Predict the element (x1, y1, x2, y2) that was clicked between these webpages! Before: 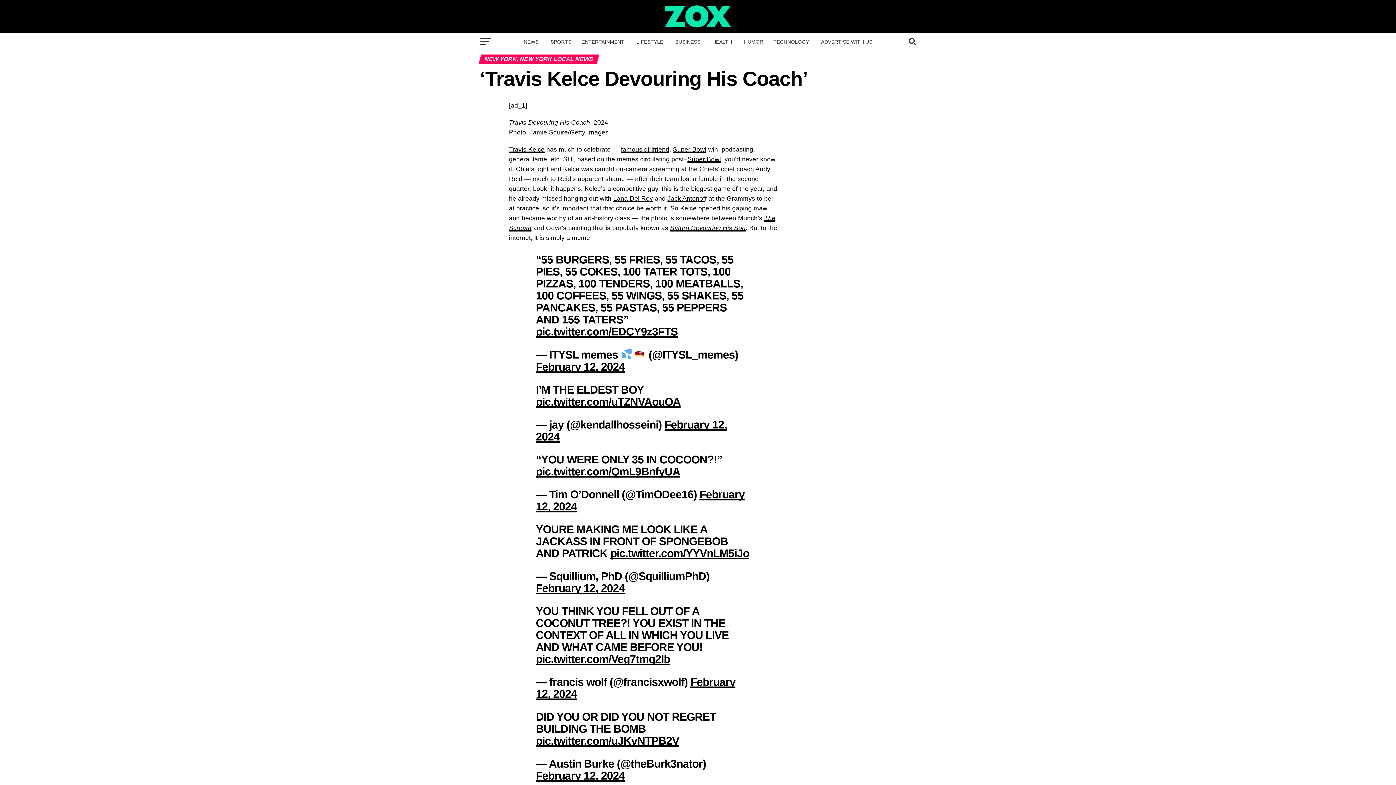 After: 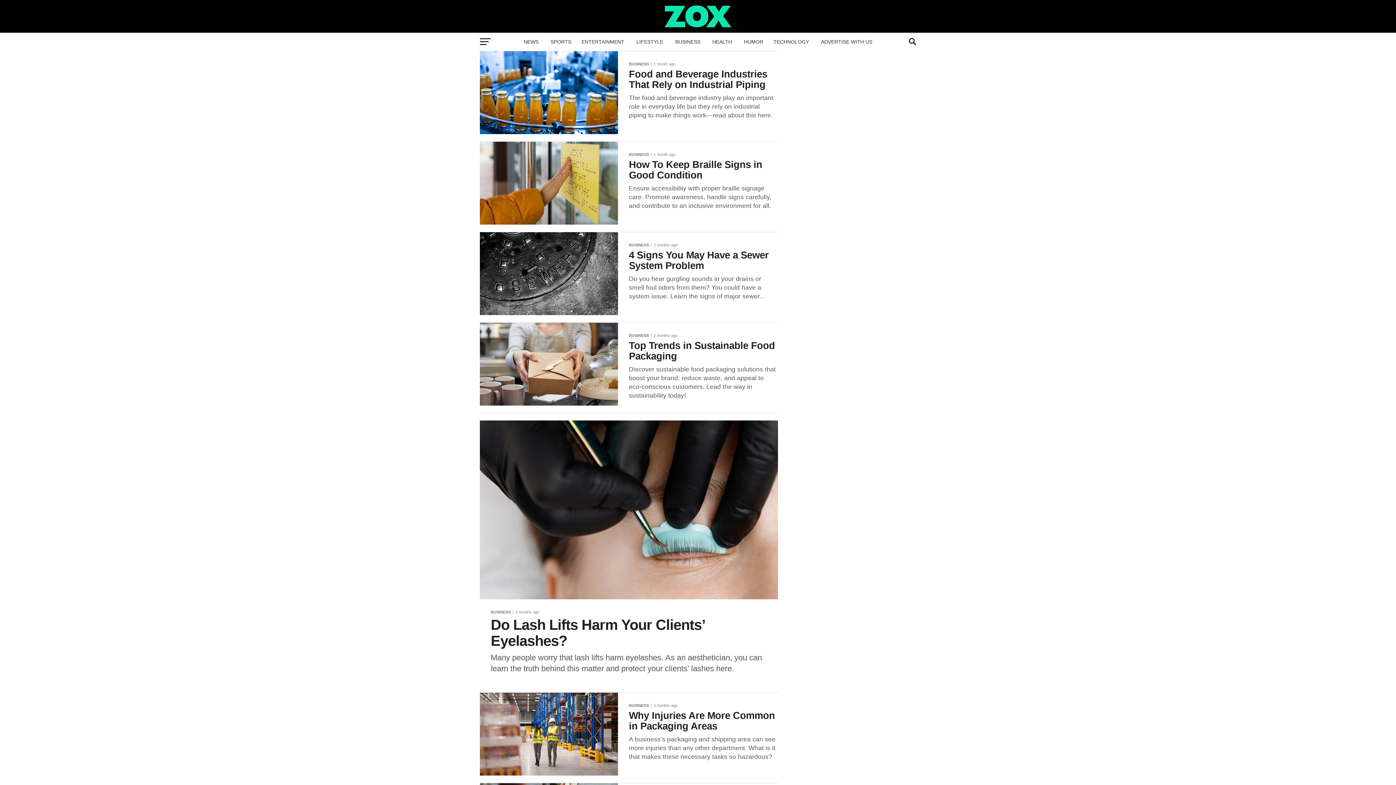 Action: label: BUSINESS bbox: (671, 32, 706, 51)